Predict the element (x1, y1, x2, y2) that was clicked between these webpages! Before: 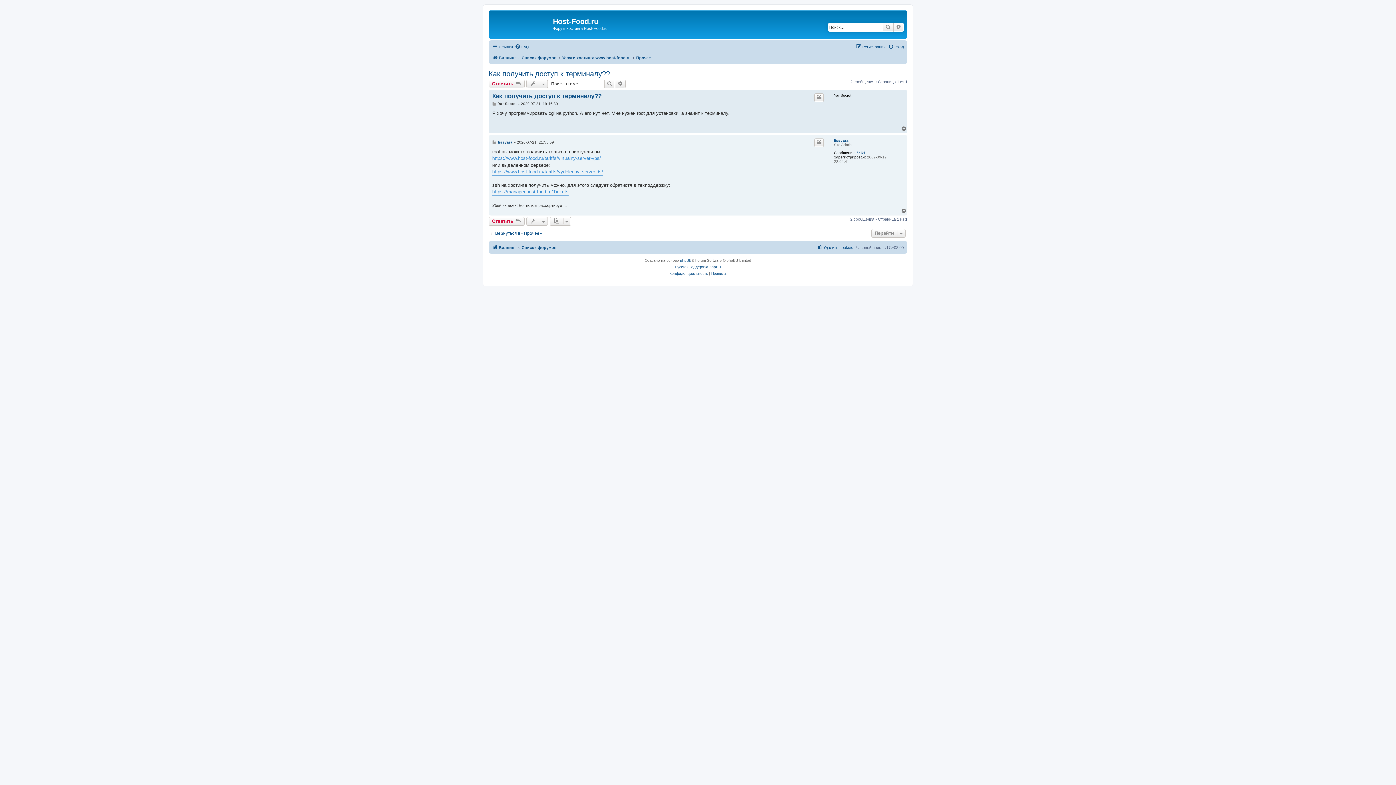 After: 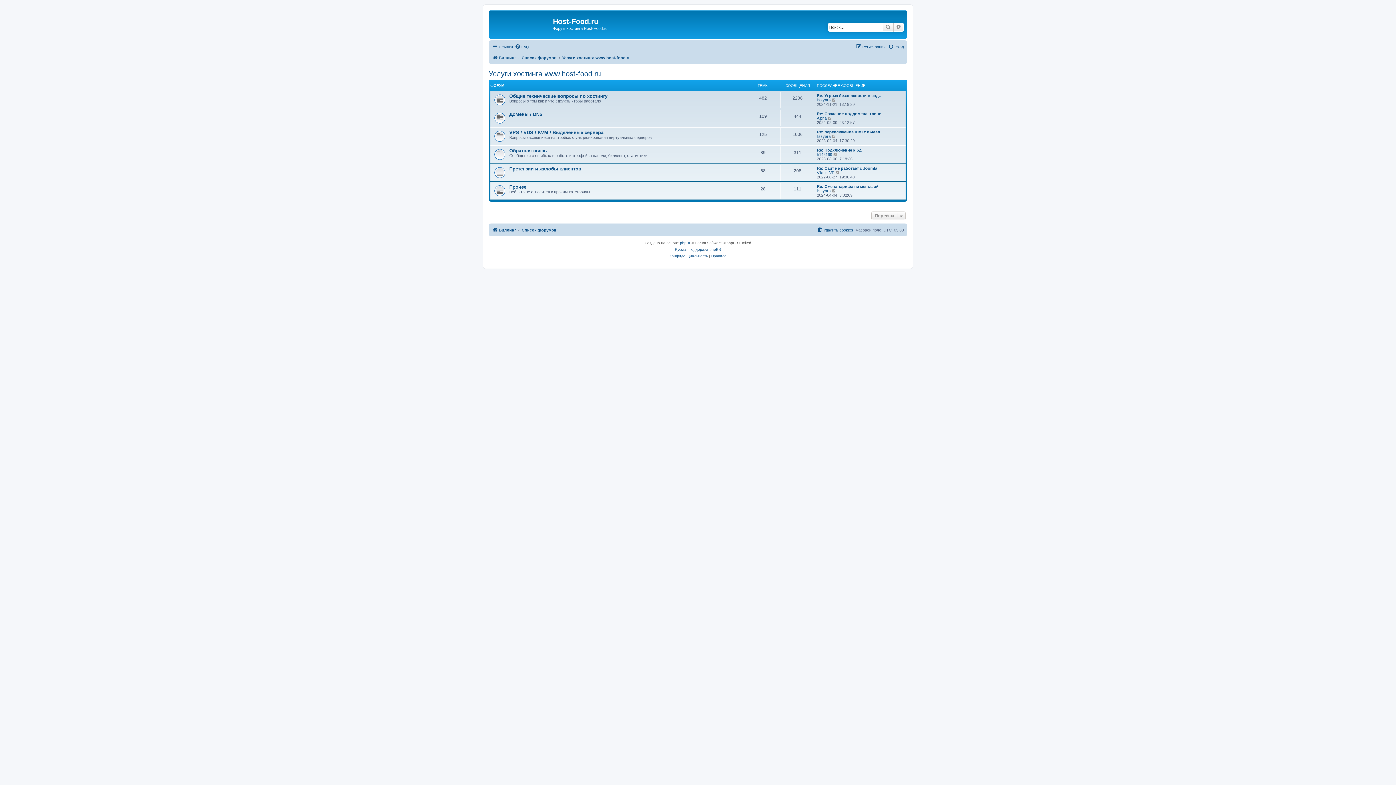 Action: bbox: (562, 53, 630, 62) label: Услуги хостинга www.host-food.ru